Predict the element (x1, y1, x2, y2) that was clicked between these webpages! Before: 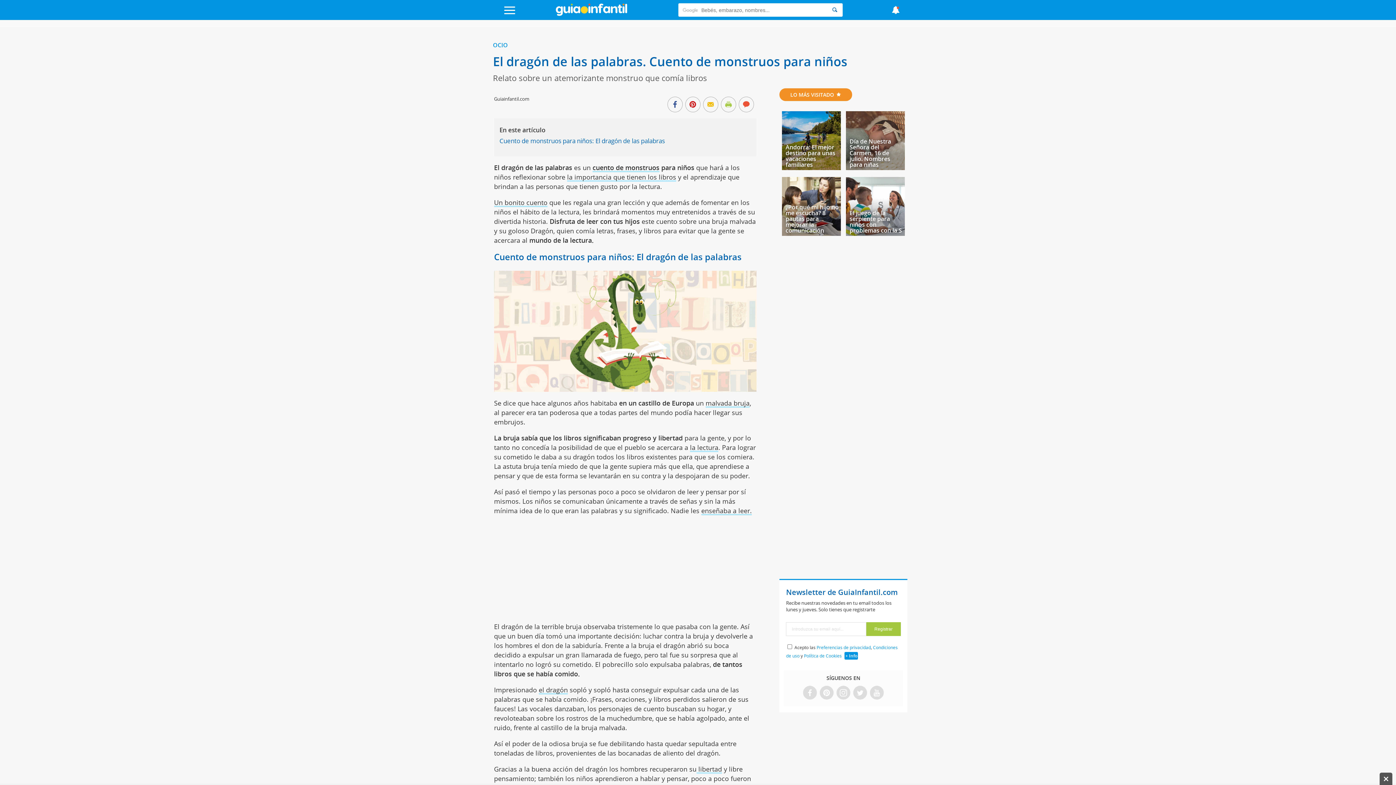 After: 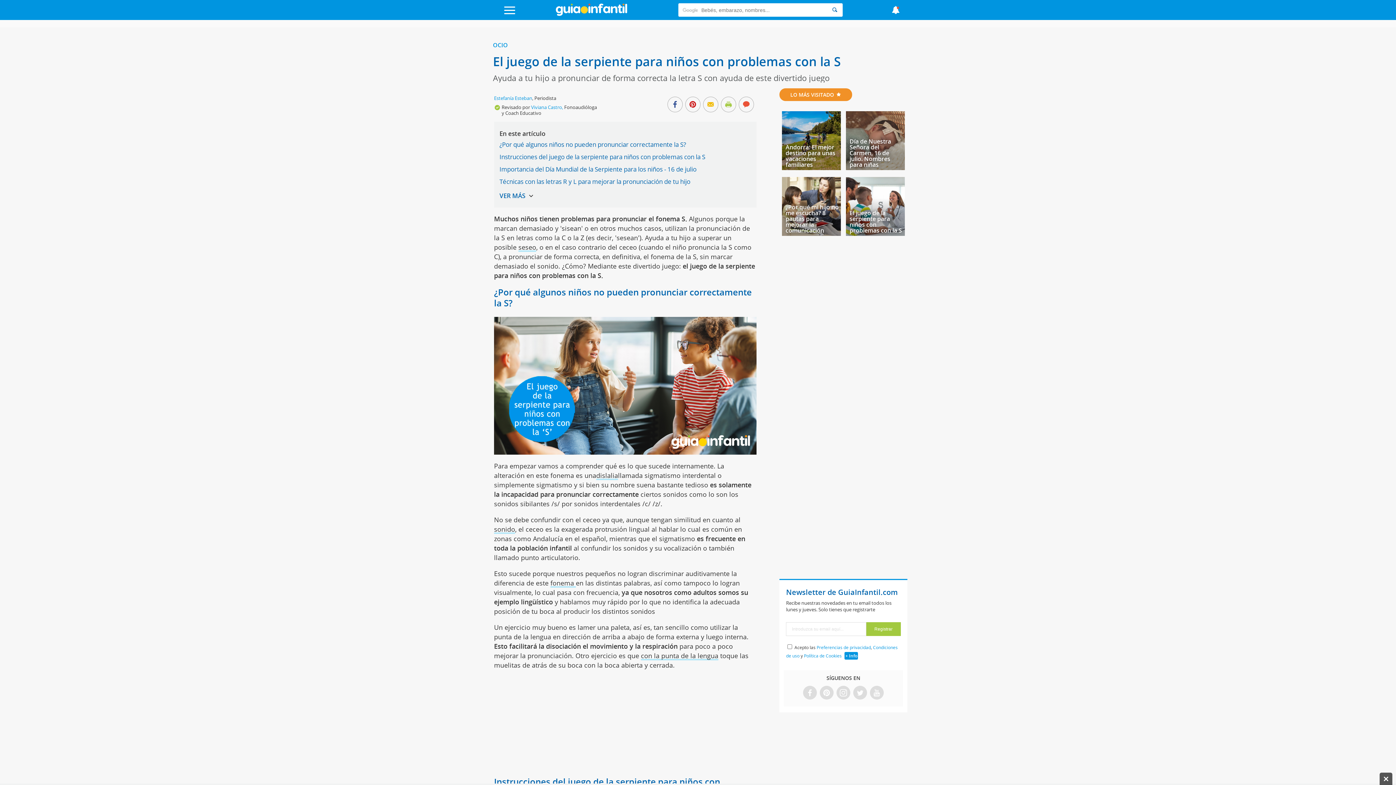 Action: bbox: (849, 209, 902, 234) label: El juego de la serpiente para niños con problemas con la S